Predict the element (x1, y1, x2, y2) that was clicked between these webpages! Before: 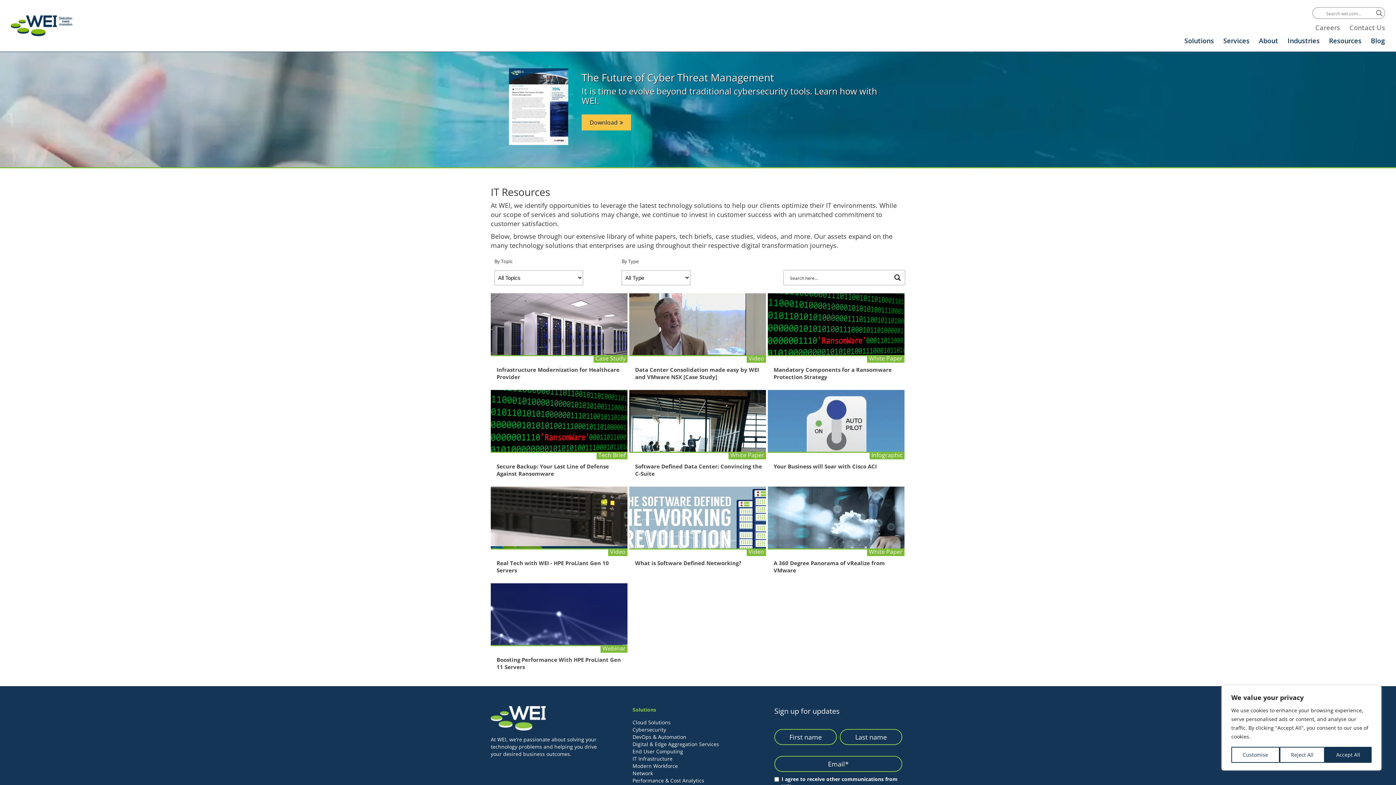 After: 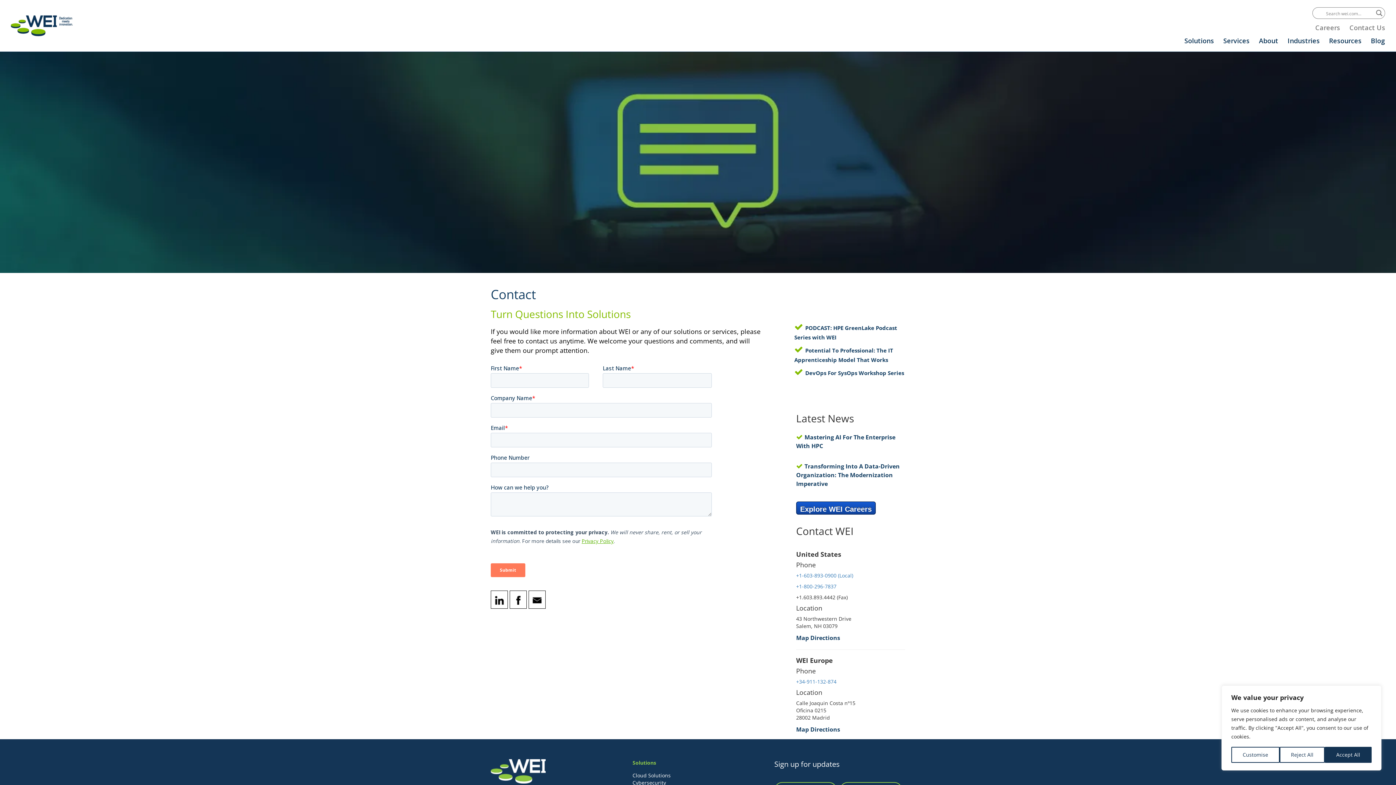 Action: label: Contact Us bbox: (1349, 23, 1385, 32)